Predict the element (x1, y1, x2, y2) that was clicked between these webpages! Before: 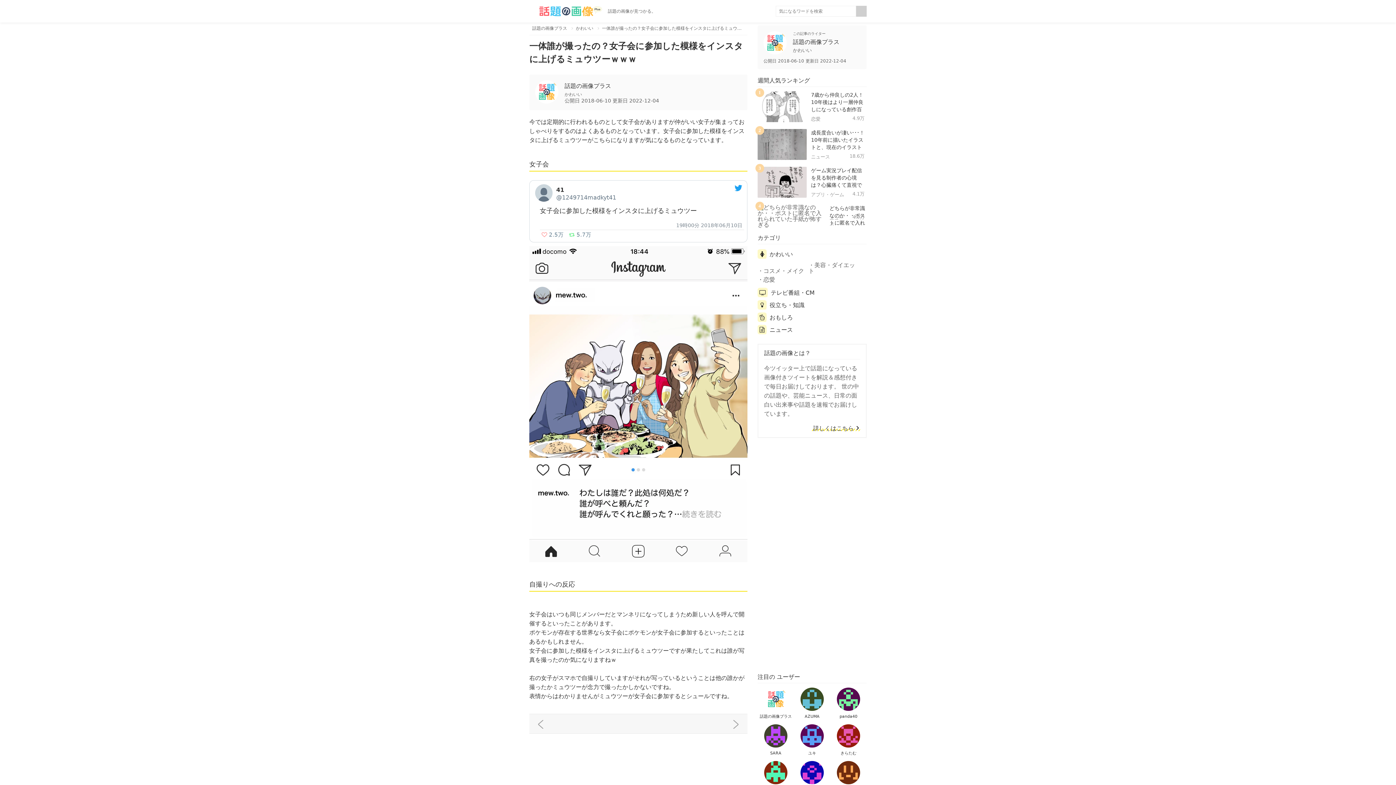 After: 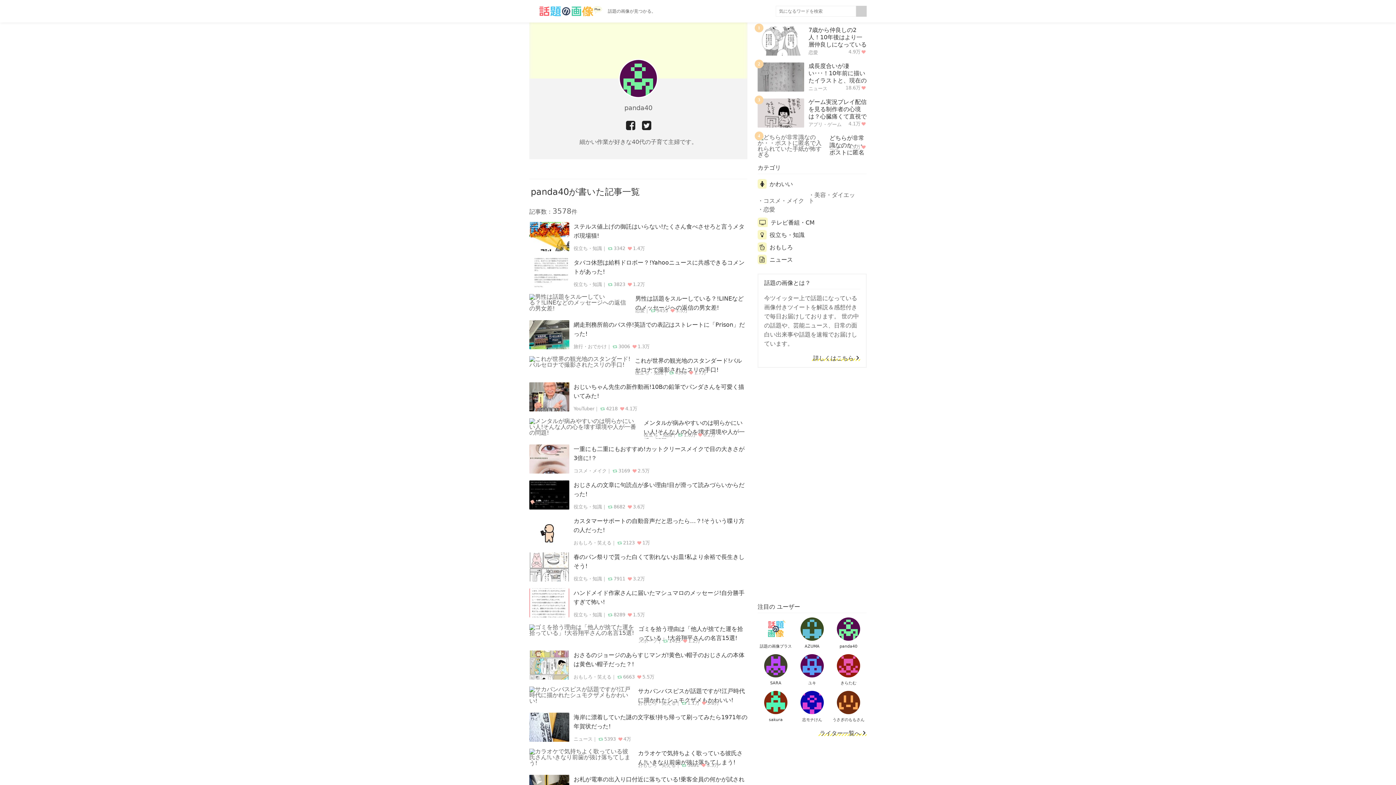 Action: bbox: (830, 688, 866, 718) label: panda40